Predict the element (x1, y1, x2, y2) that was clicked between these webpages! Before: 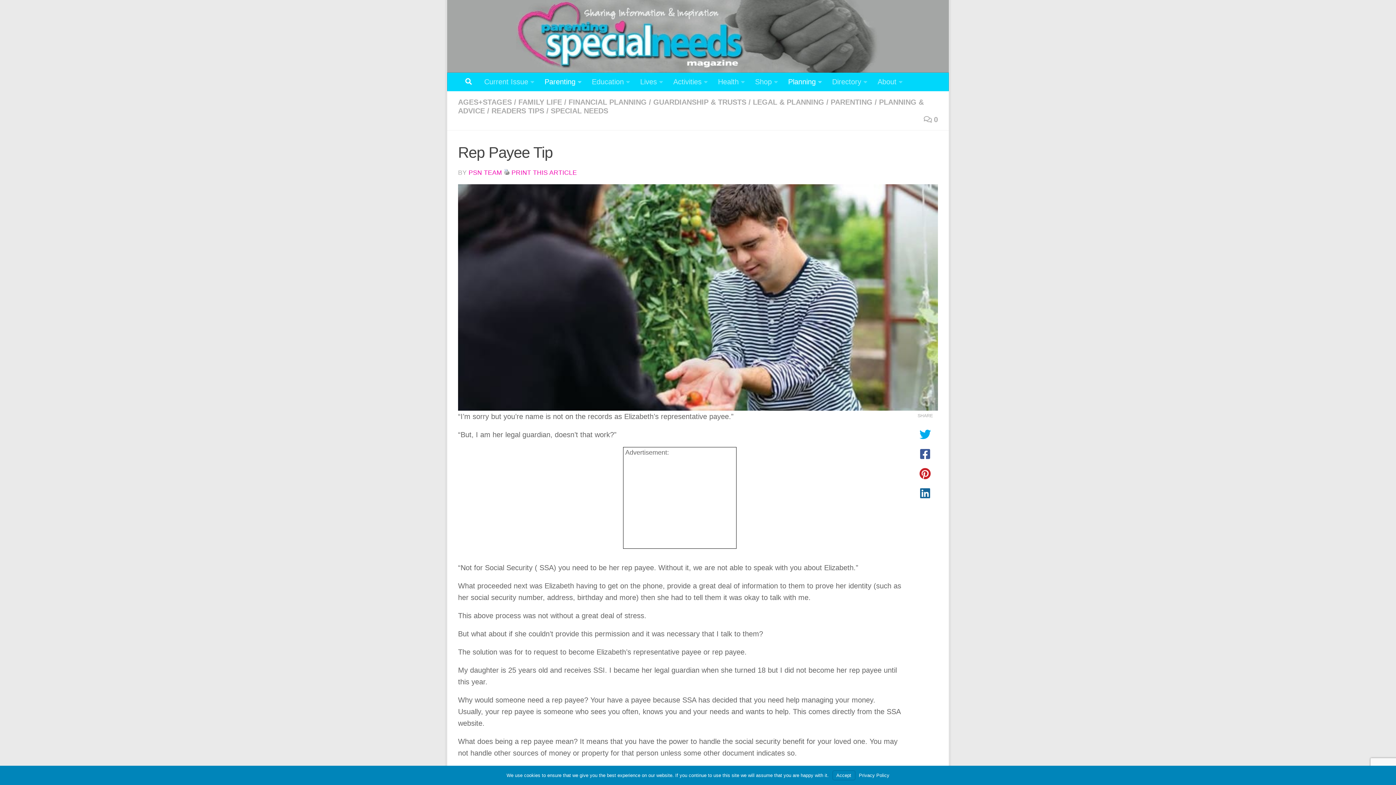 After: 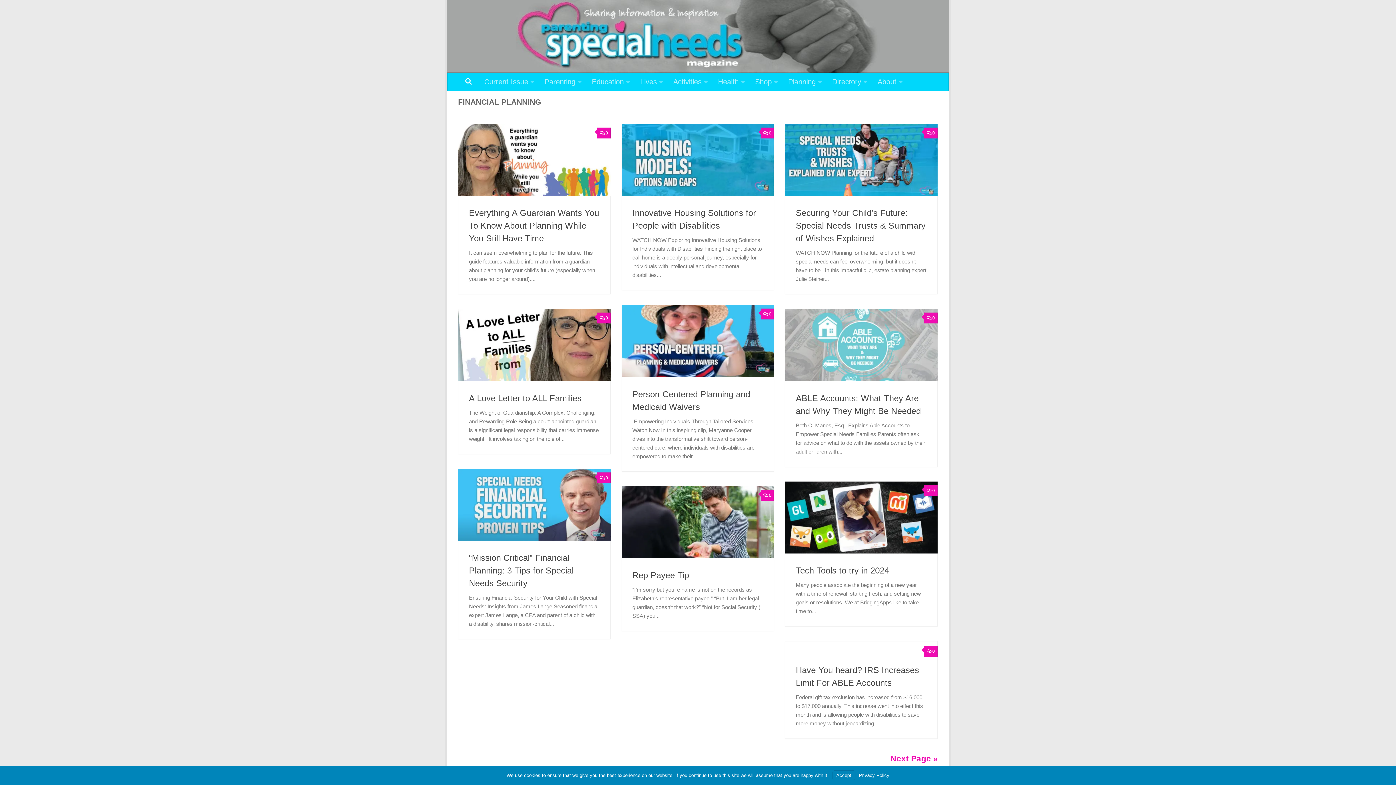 Action: label: FINANCIAL PLANNING bbox: (568, 98, 646, 106)